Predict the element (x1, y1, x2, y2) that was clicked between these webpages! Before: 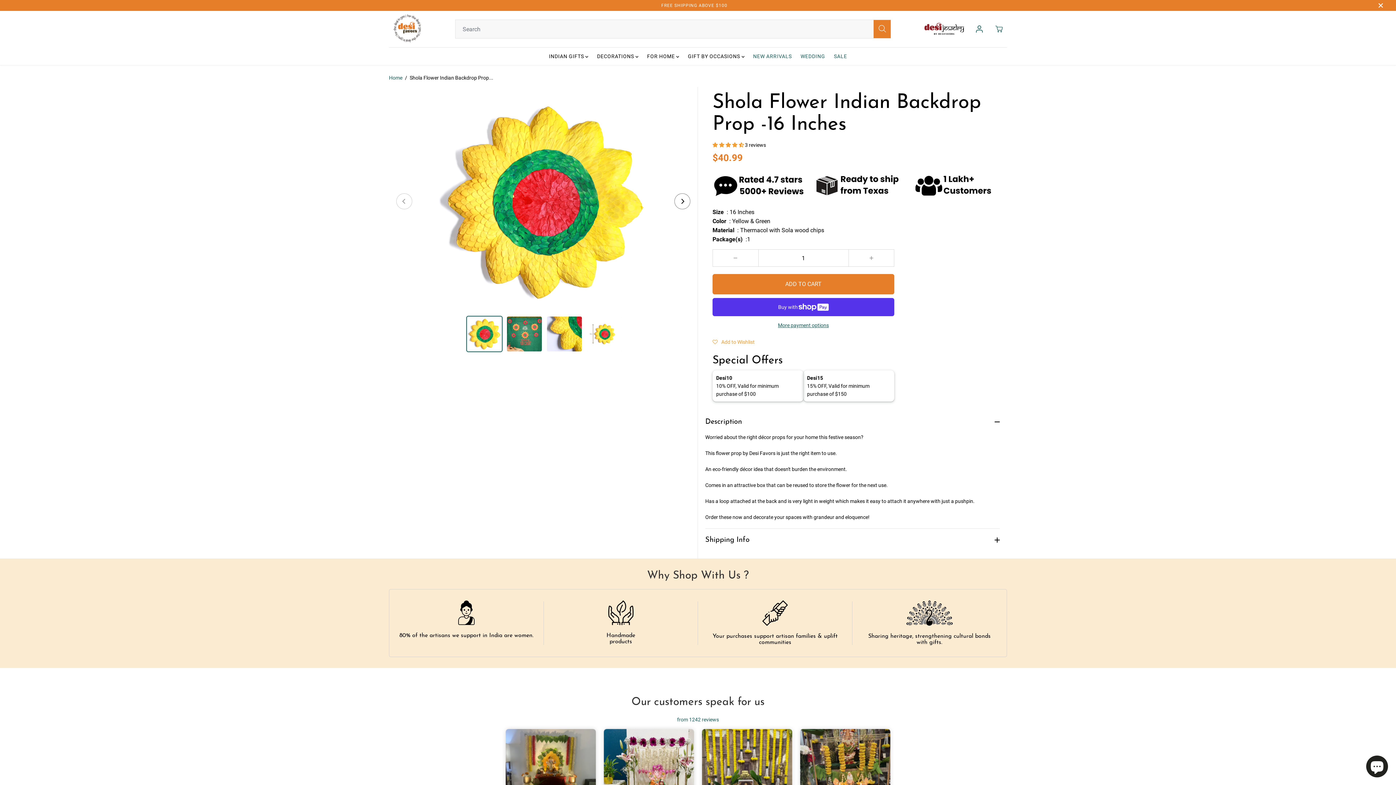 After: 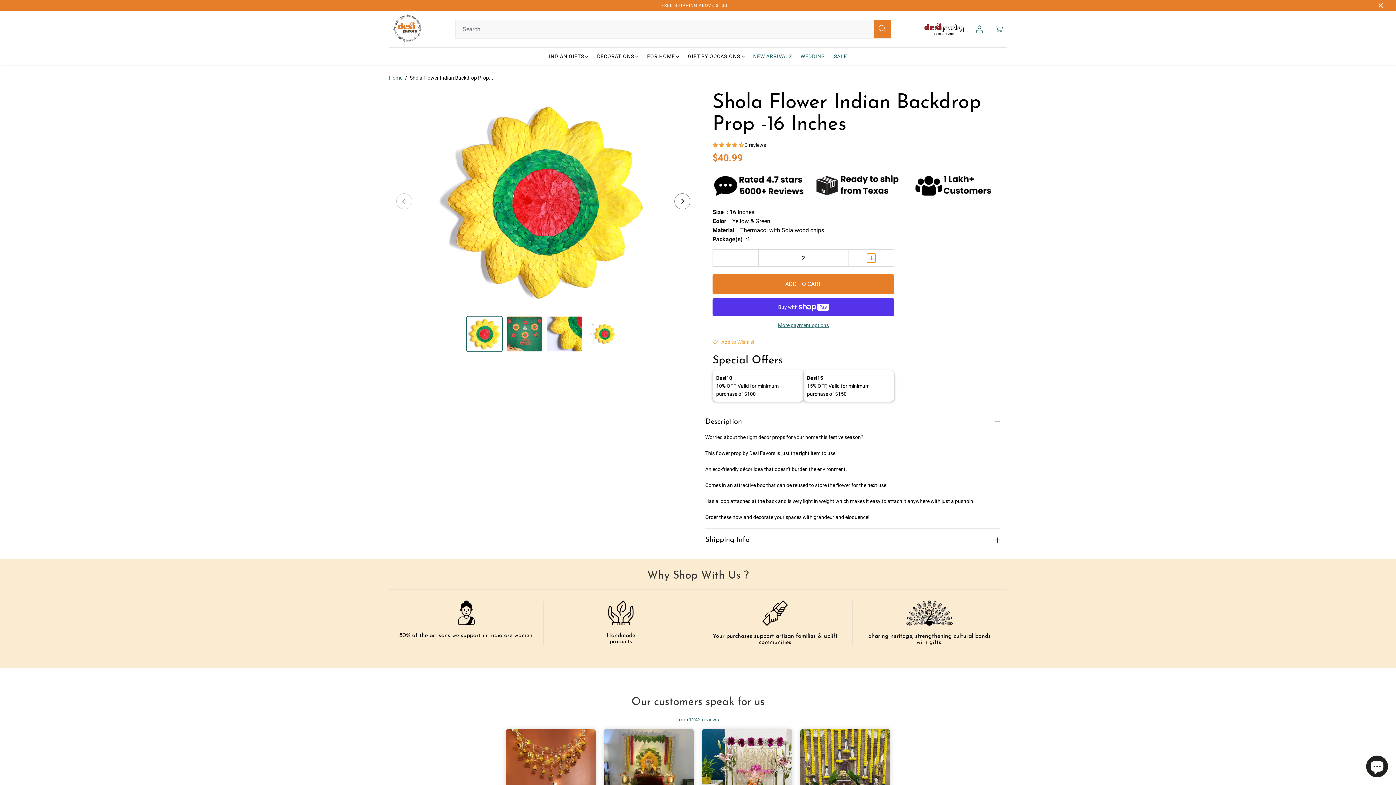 Action: label: Increase quantity for Shola Flower Indian Backdrop Prop -16 Inches bbox: (867, 253, 876, 262)